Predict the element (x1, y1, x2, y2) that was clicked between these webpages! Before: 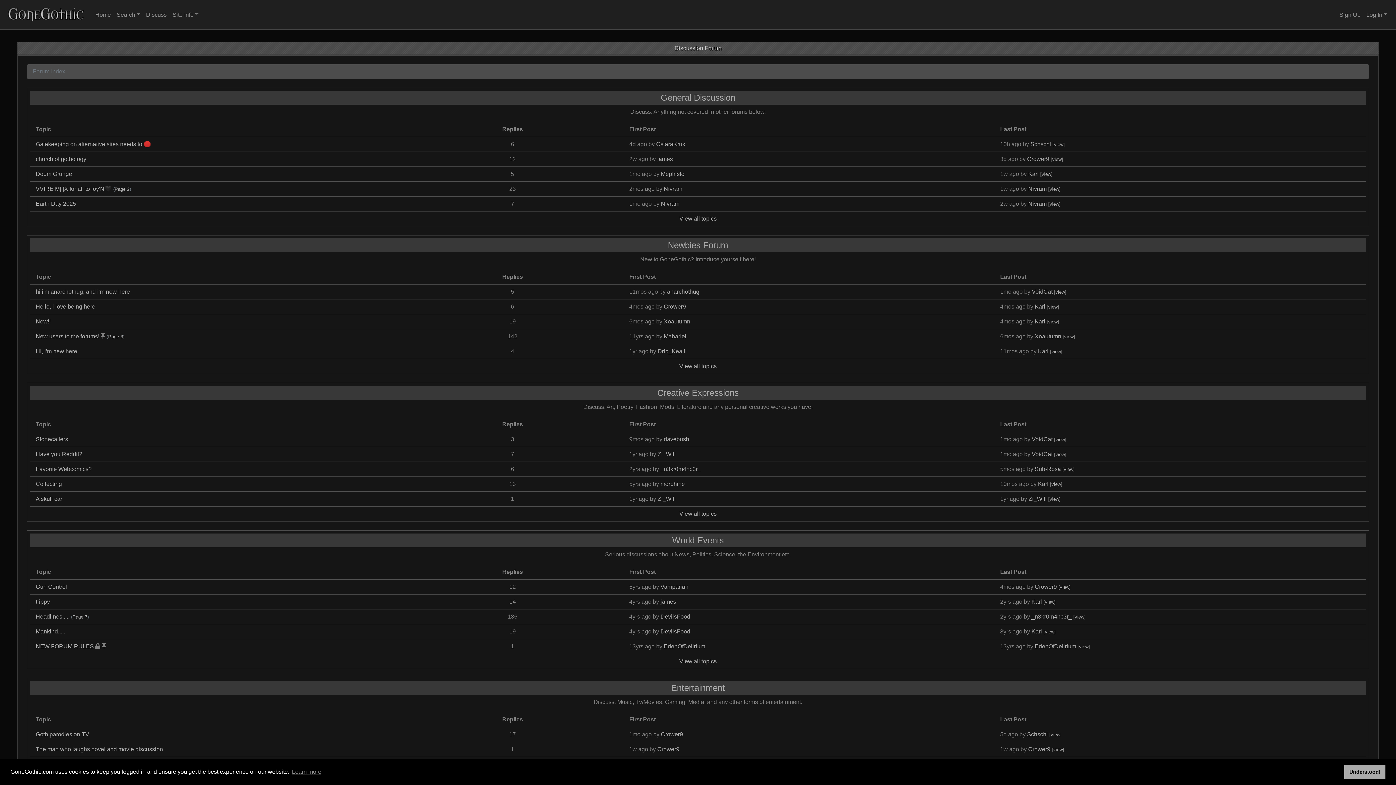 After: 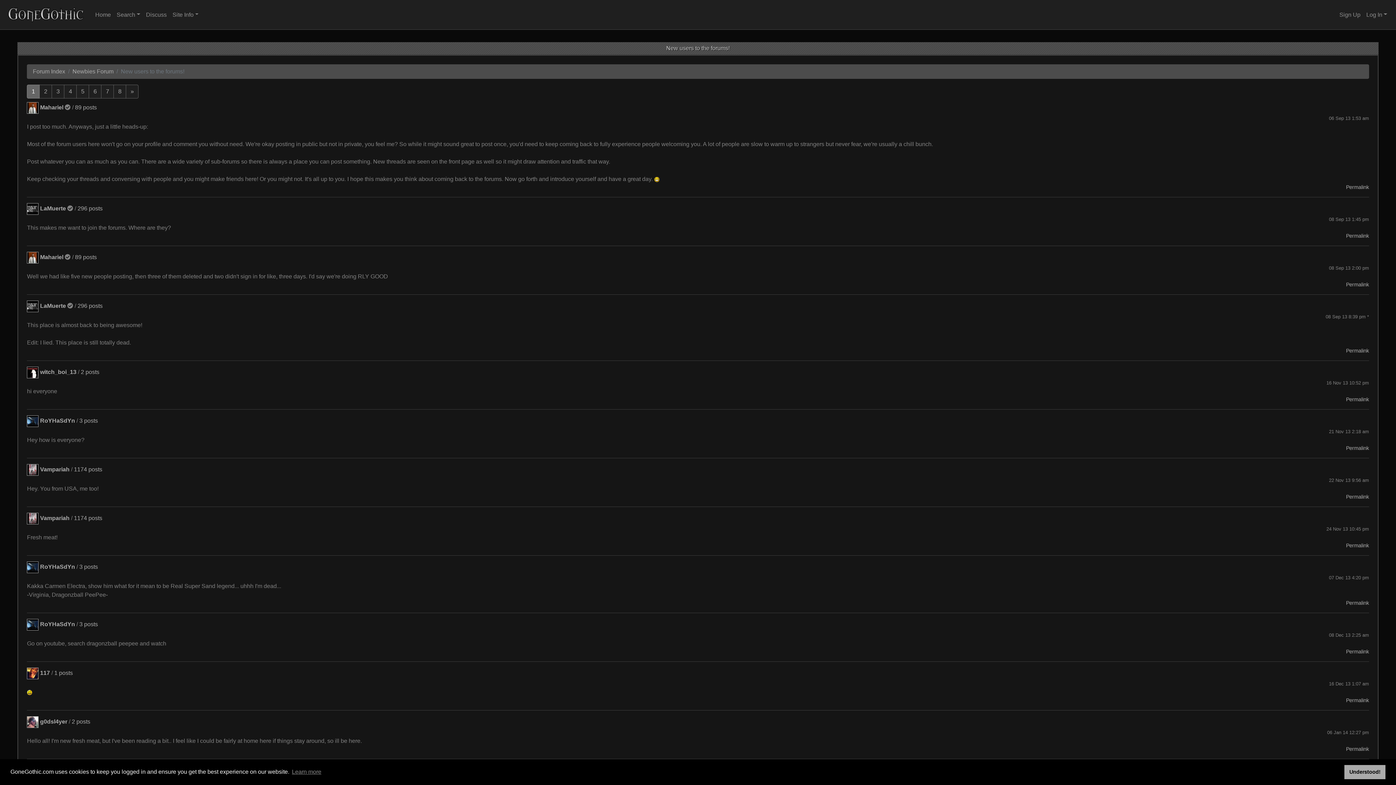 Action: label: New users to the forums! bbox: (35, 333, 99, 339)